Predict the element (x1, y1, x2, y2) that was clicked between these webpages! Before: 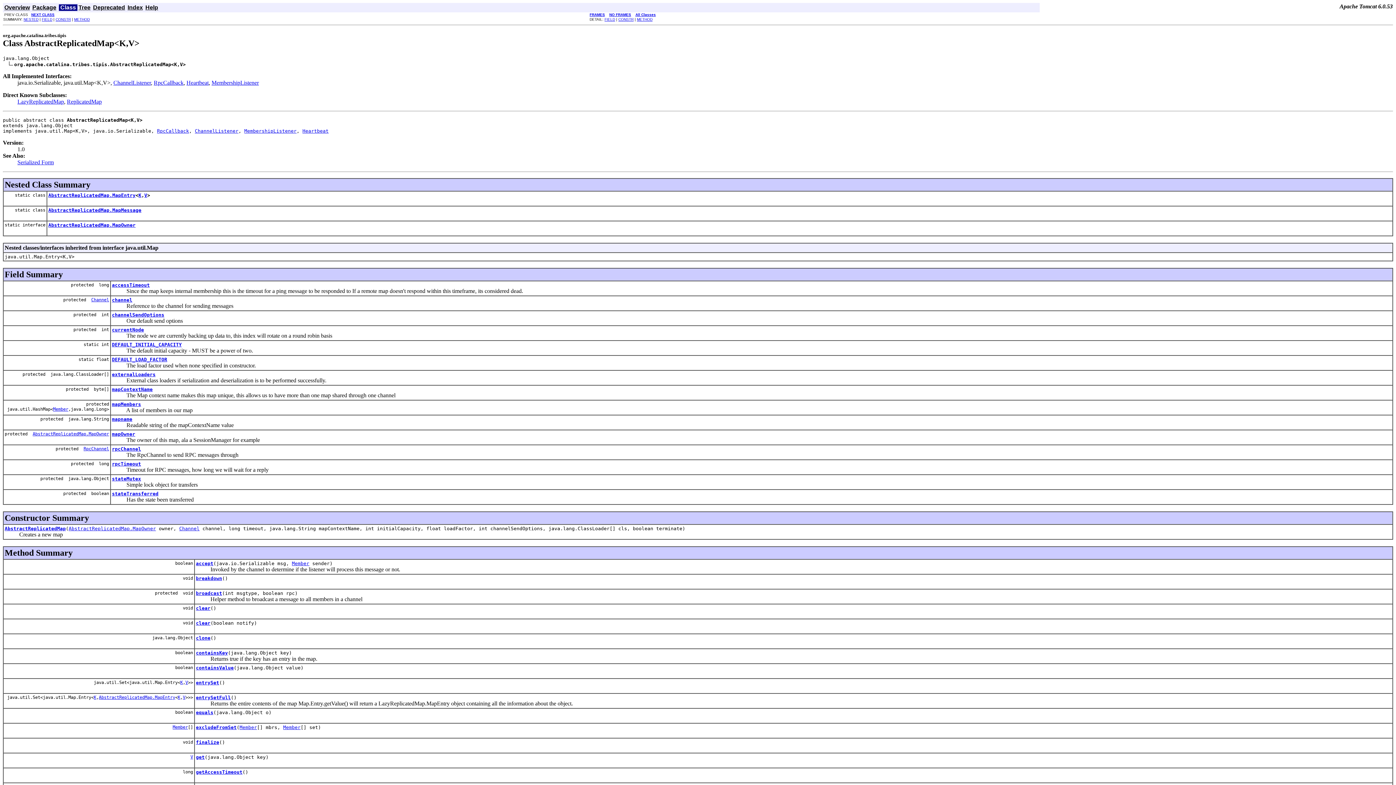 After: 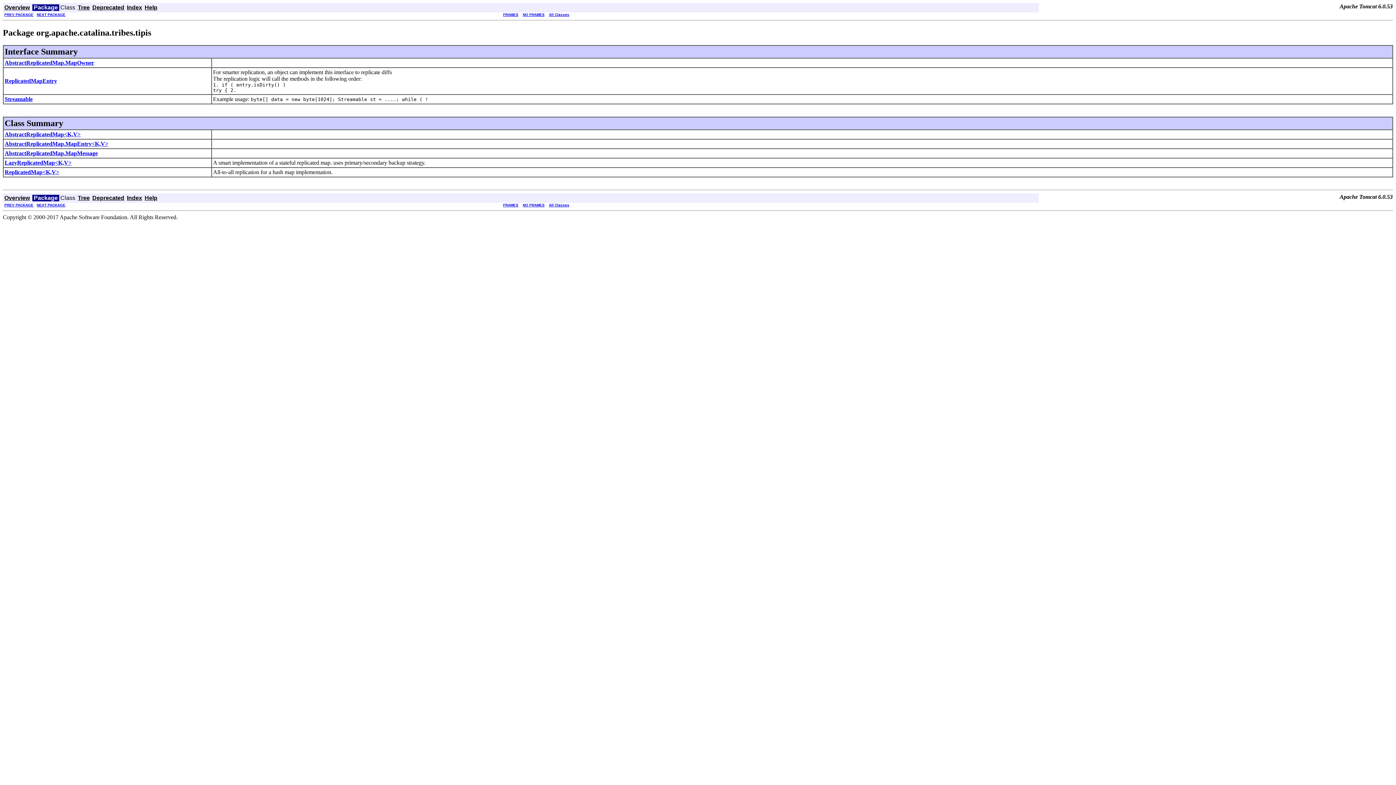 Action: label: Package bbox: (32, 4, 56, 10)